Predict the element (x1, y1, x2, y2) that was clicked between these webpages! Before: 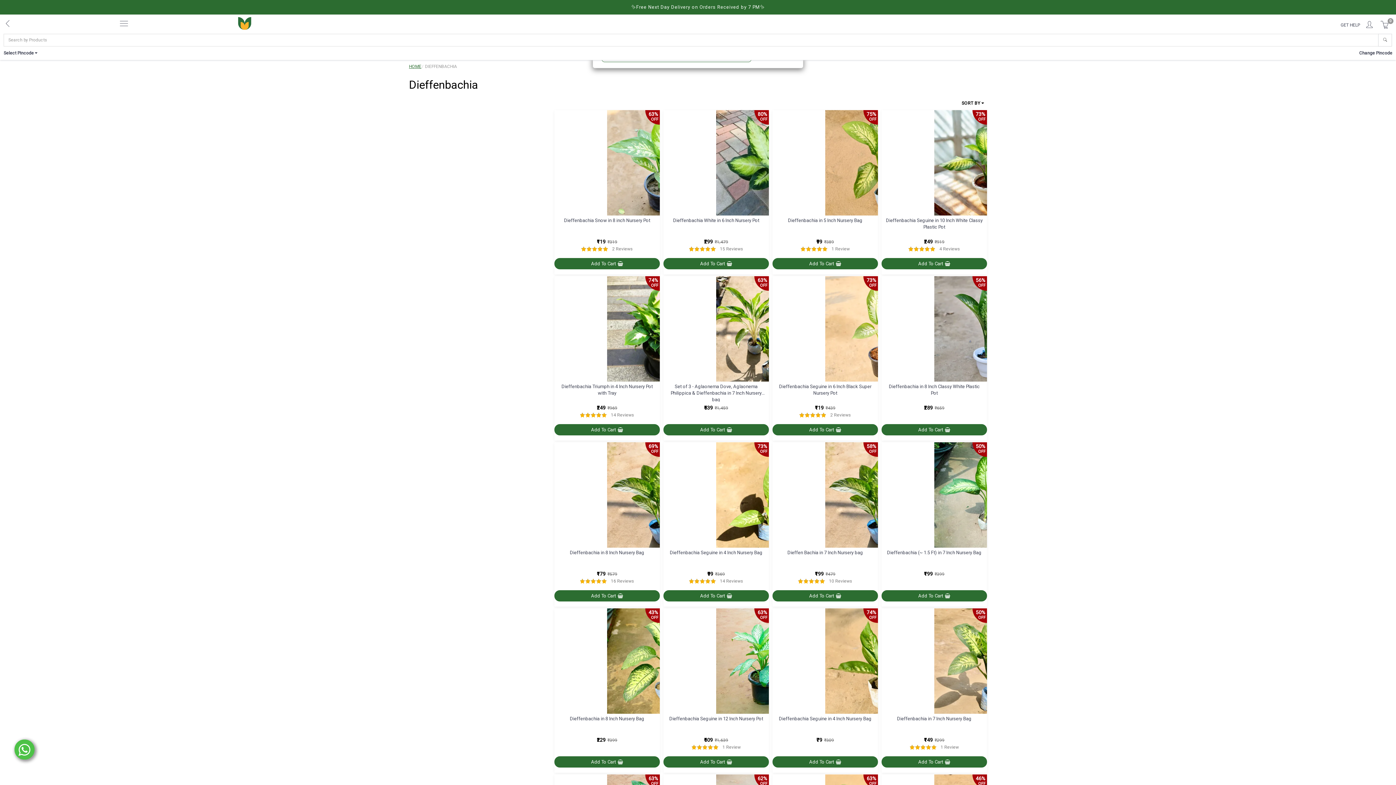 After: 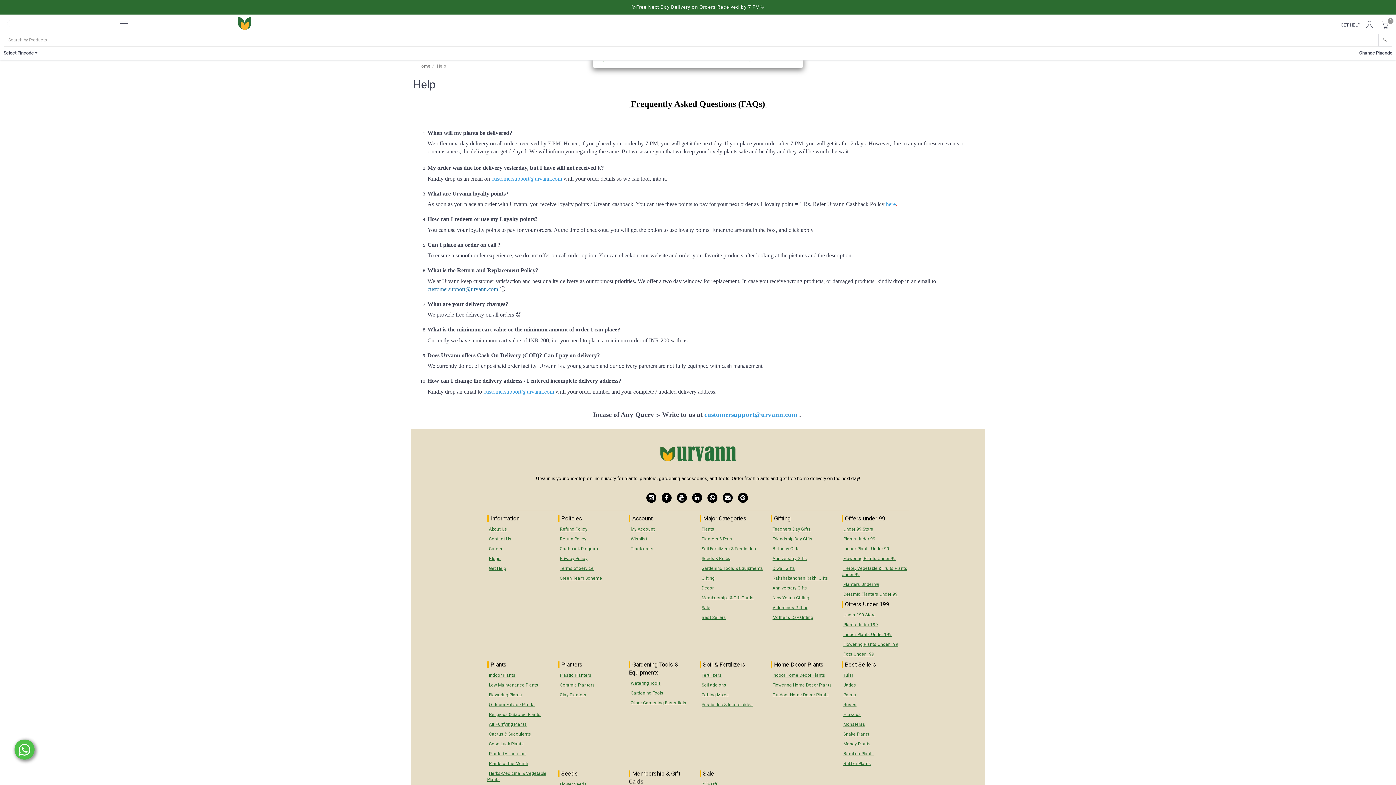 Action: label: GET HELP bbox: (1341, 22, 1360, 27)